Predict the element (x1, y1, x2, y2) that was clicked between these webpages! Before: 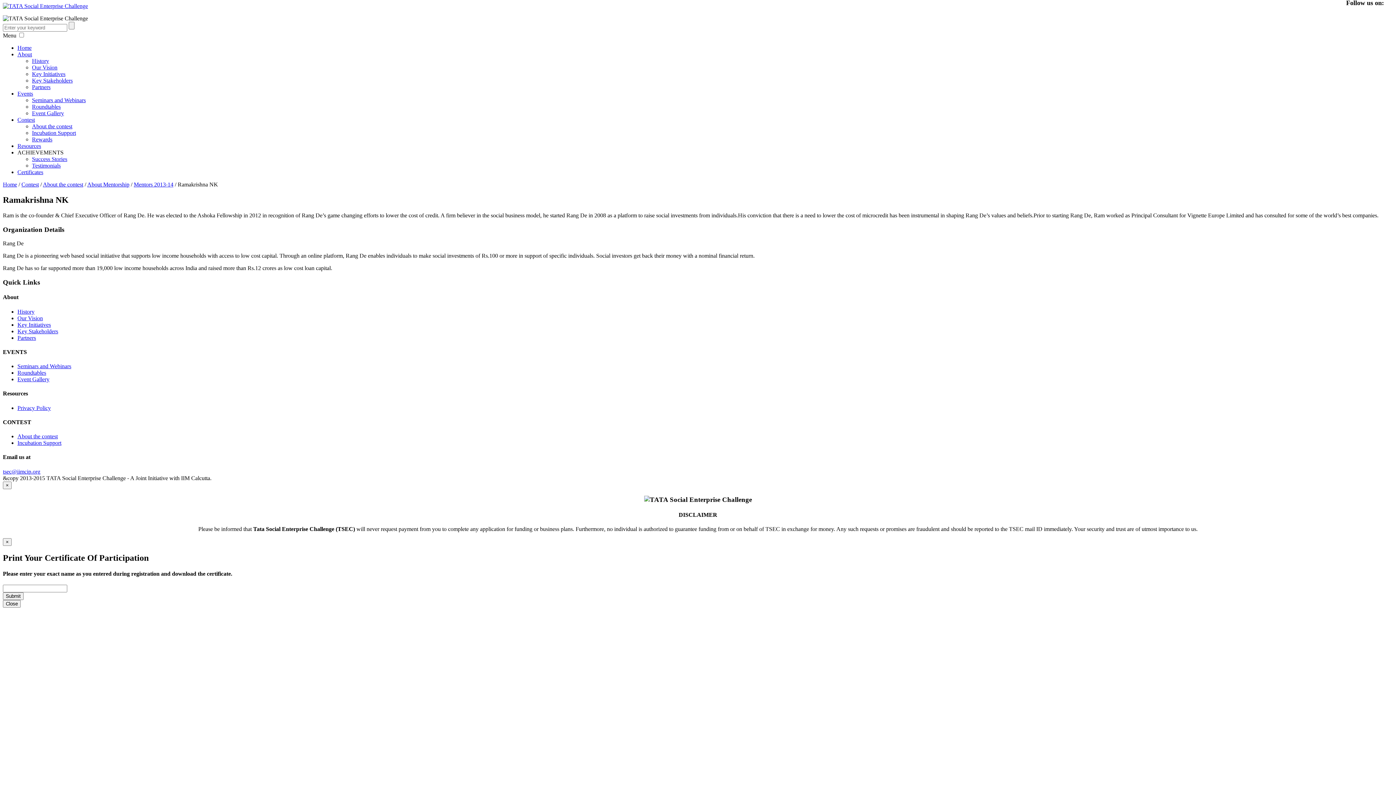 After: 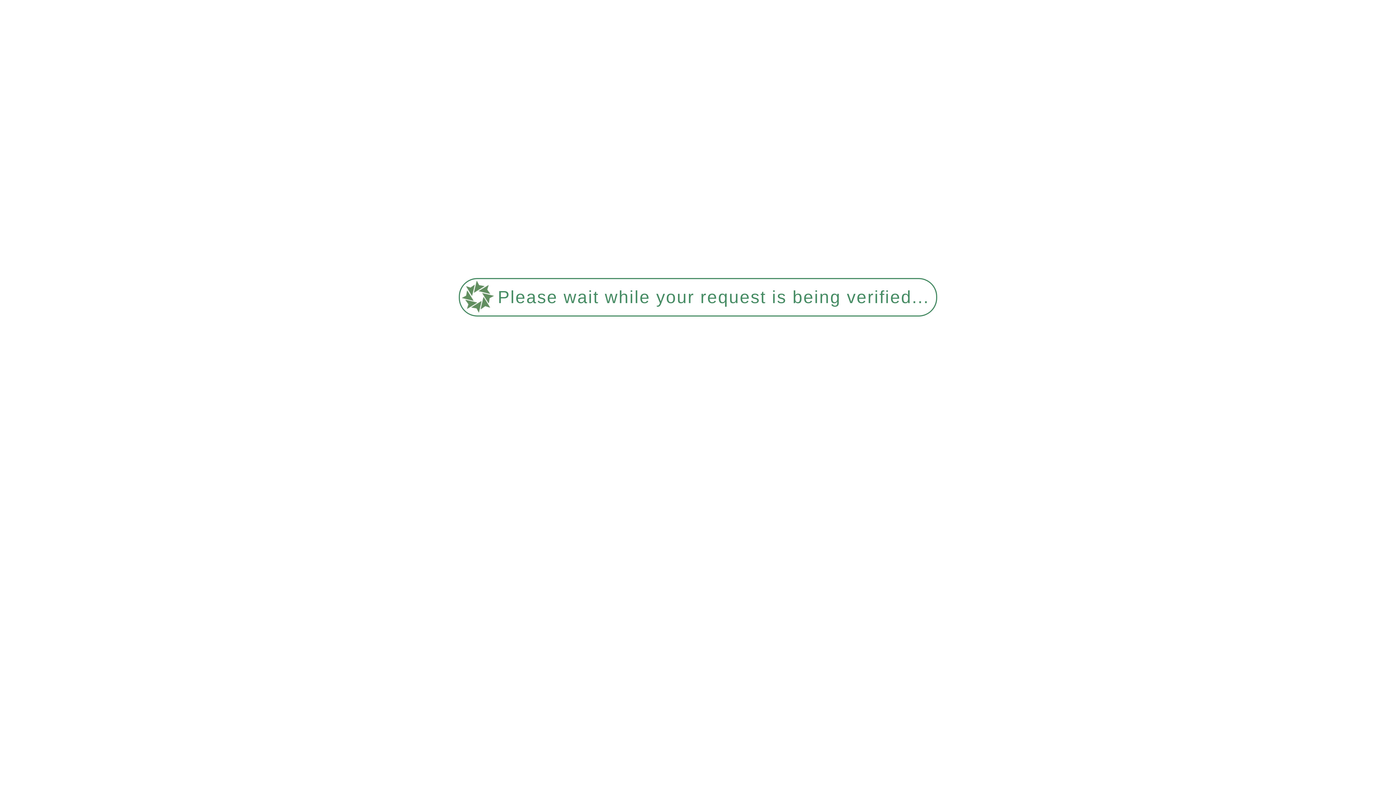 Action: bbox: (32, 136, 52, 142) label: Rewards